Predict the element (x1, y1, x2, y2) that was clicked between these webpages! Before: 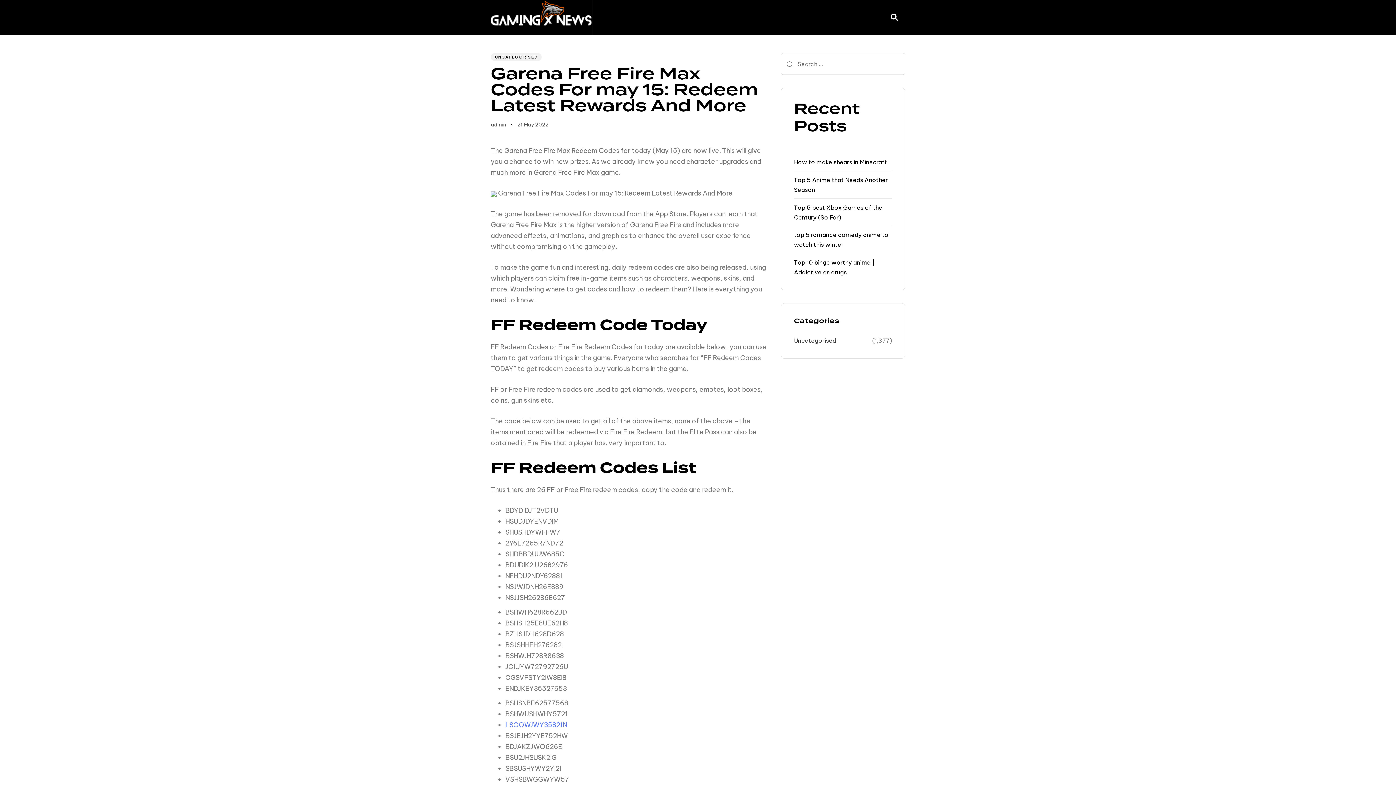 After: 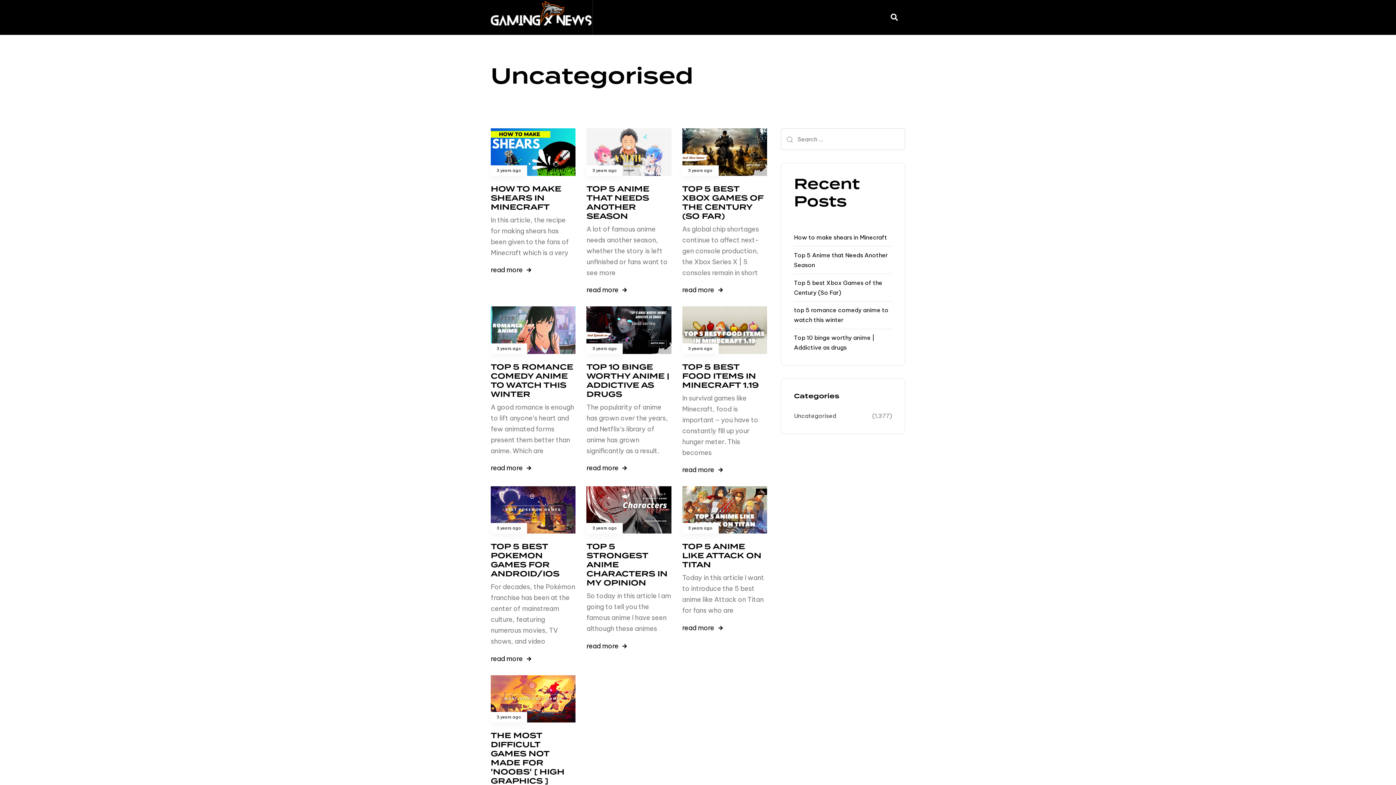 Action: bbox: (490, 53, 541, 60) label: UNCATEGORISED